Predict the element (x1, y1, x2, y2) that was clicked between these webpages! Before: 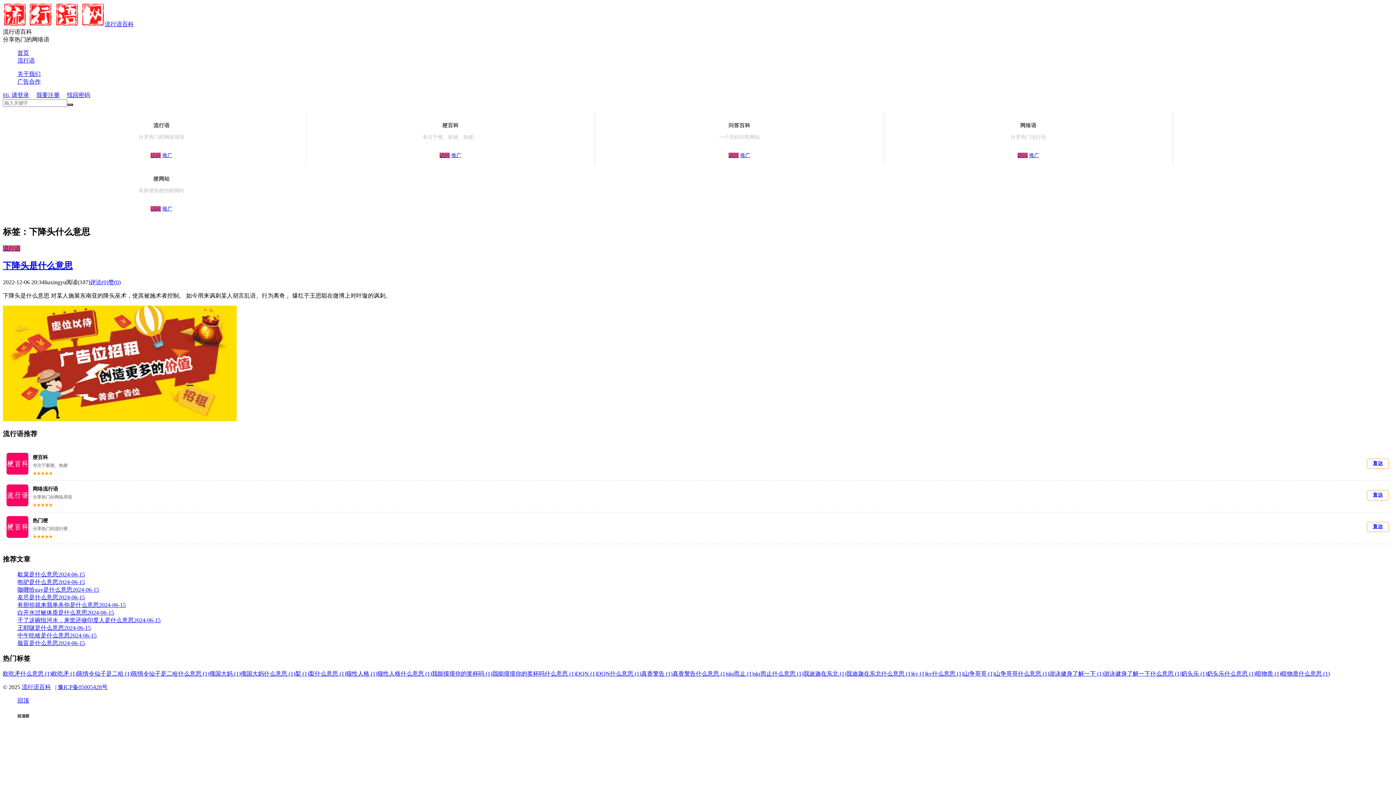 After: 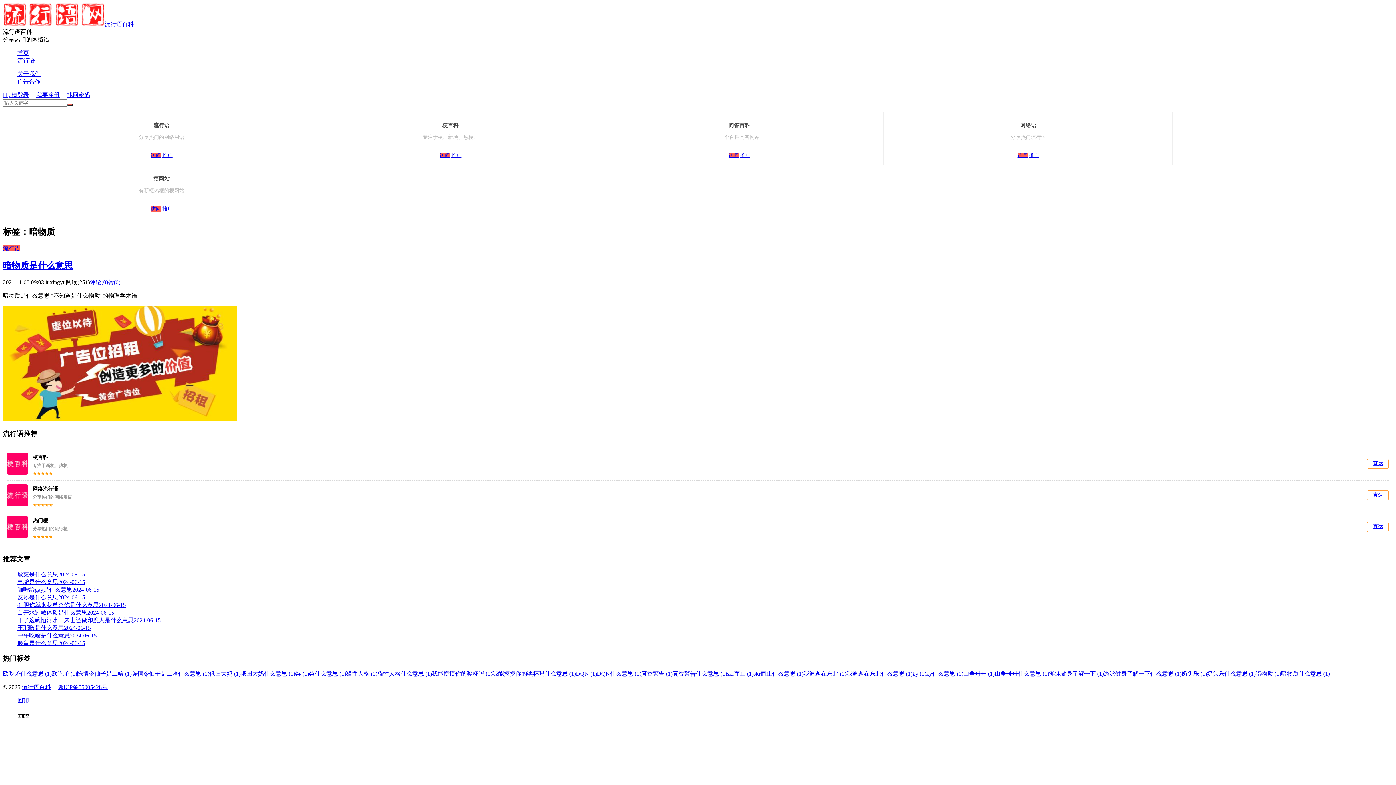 Action: label: 暗物质 (1) bbox: (1256, 670, 1281, 677)